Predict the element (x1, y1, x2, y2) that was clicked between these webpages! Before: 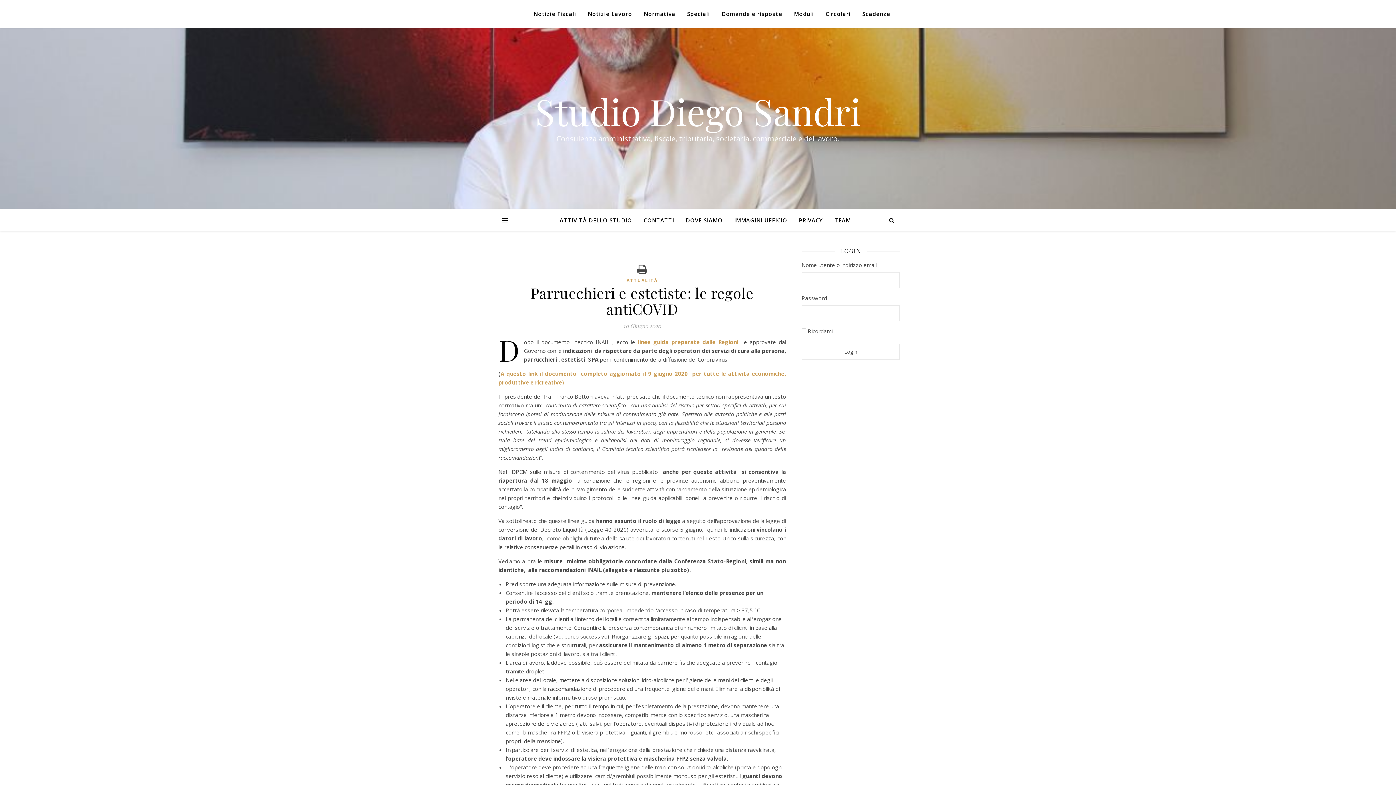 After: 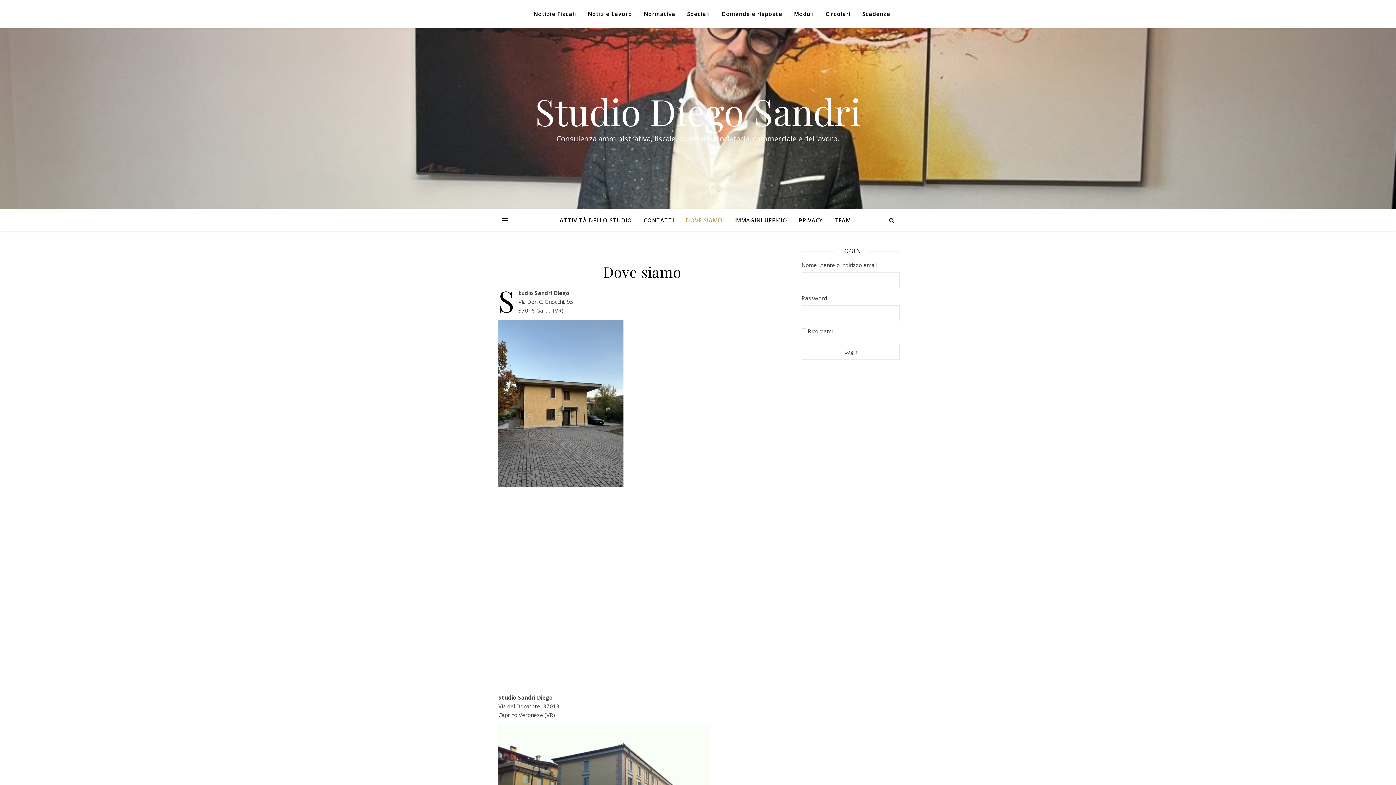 Action: label: DOVE SIAMO bbox: (680, 209, 728, 231)